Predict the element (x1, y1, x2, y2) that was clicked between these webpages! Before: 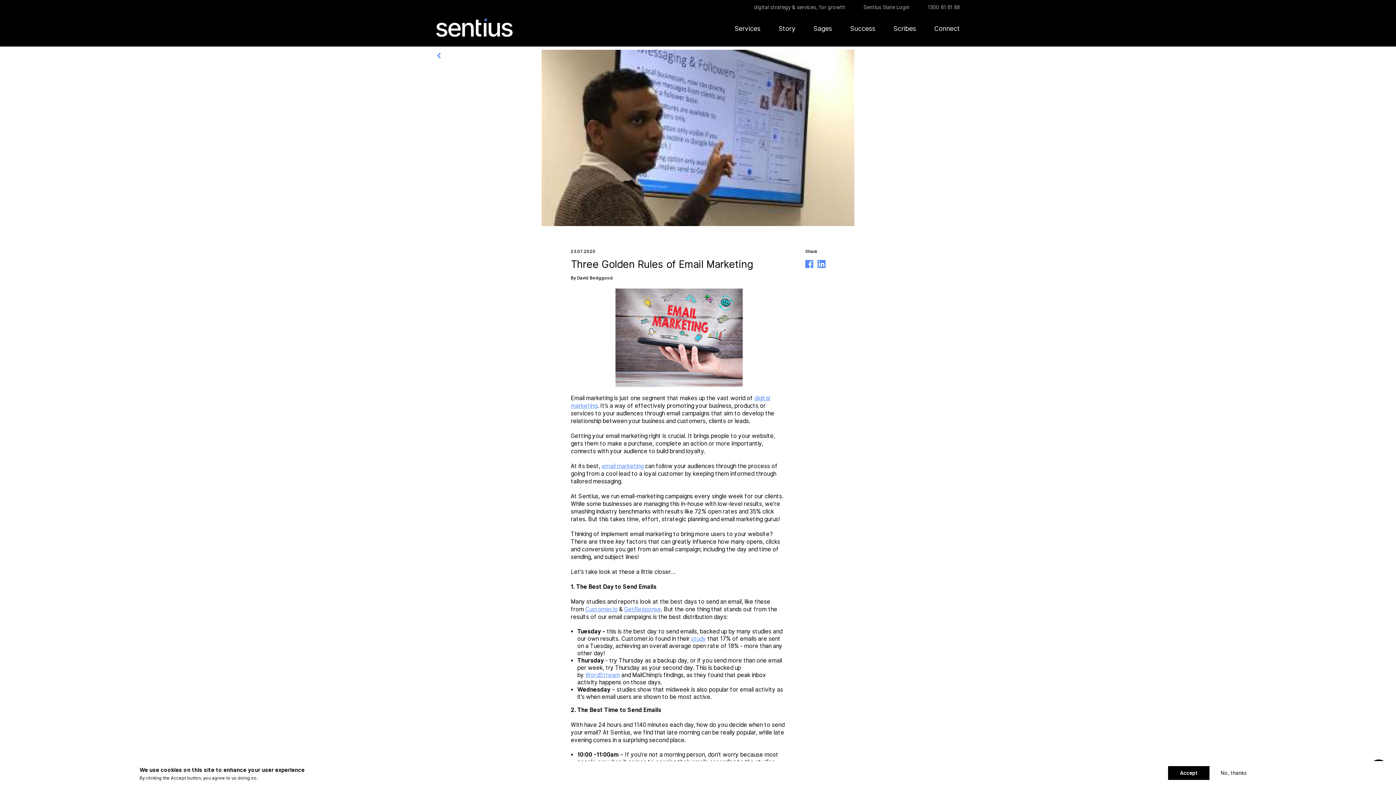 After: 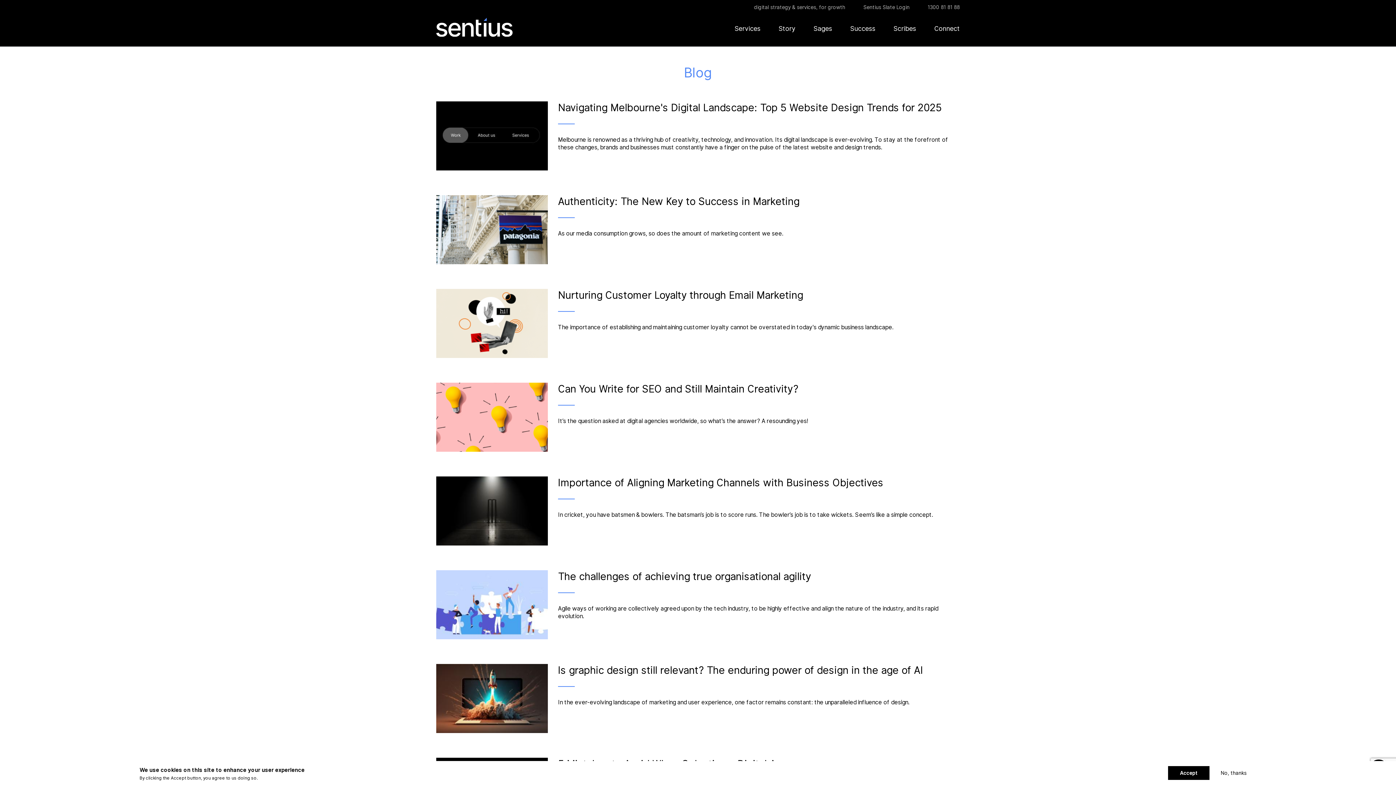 Action: bbox: (434, 51, 443, 60)